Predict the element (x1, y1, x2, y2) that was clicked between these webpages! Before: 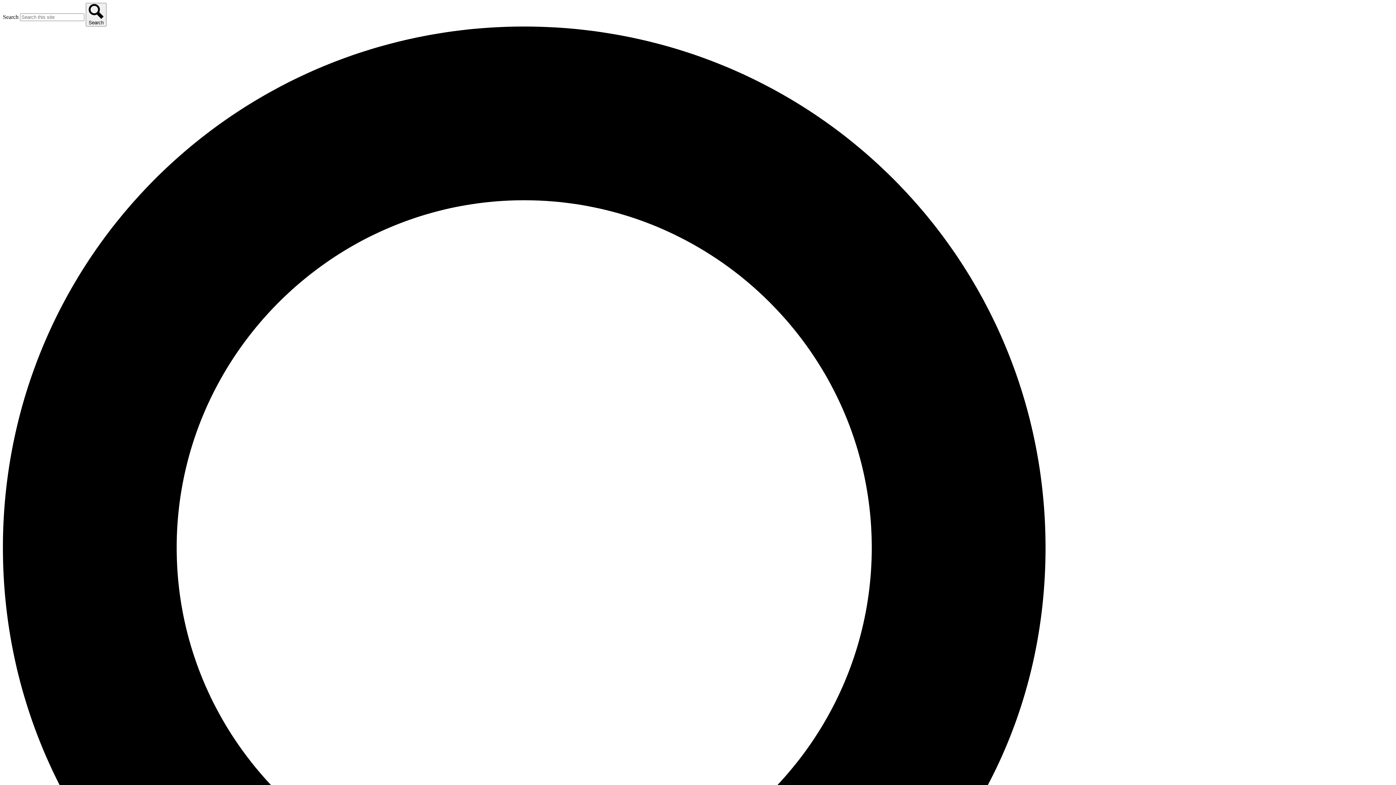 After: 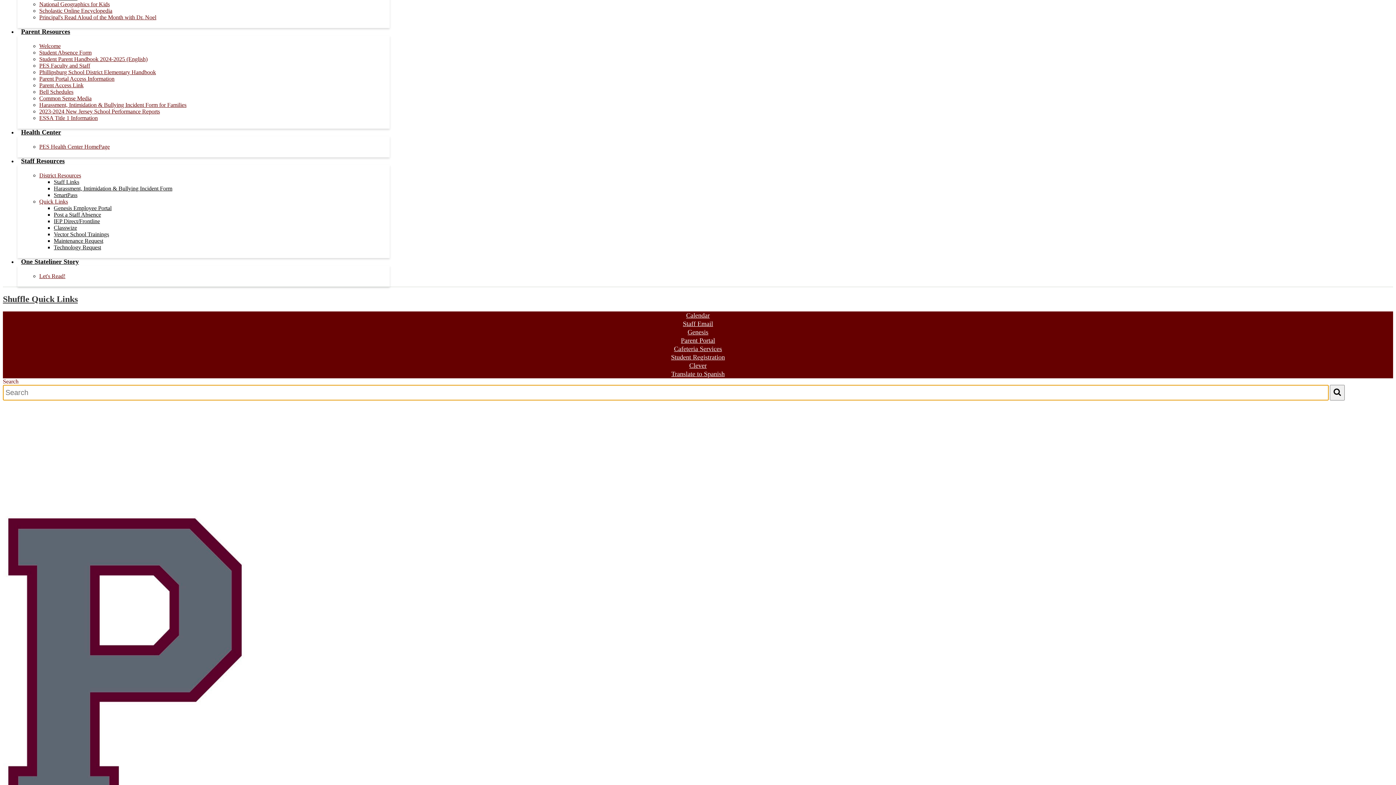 Action: bbox: (85, 2, 106, 26) label: Search